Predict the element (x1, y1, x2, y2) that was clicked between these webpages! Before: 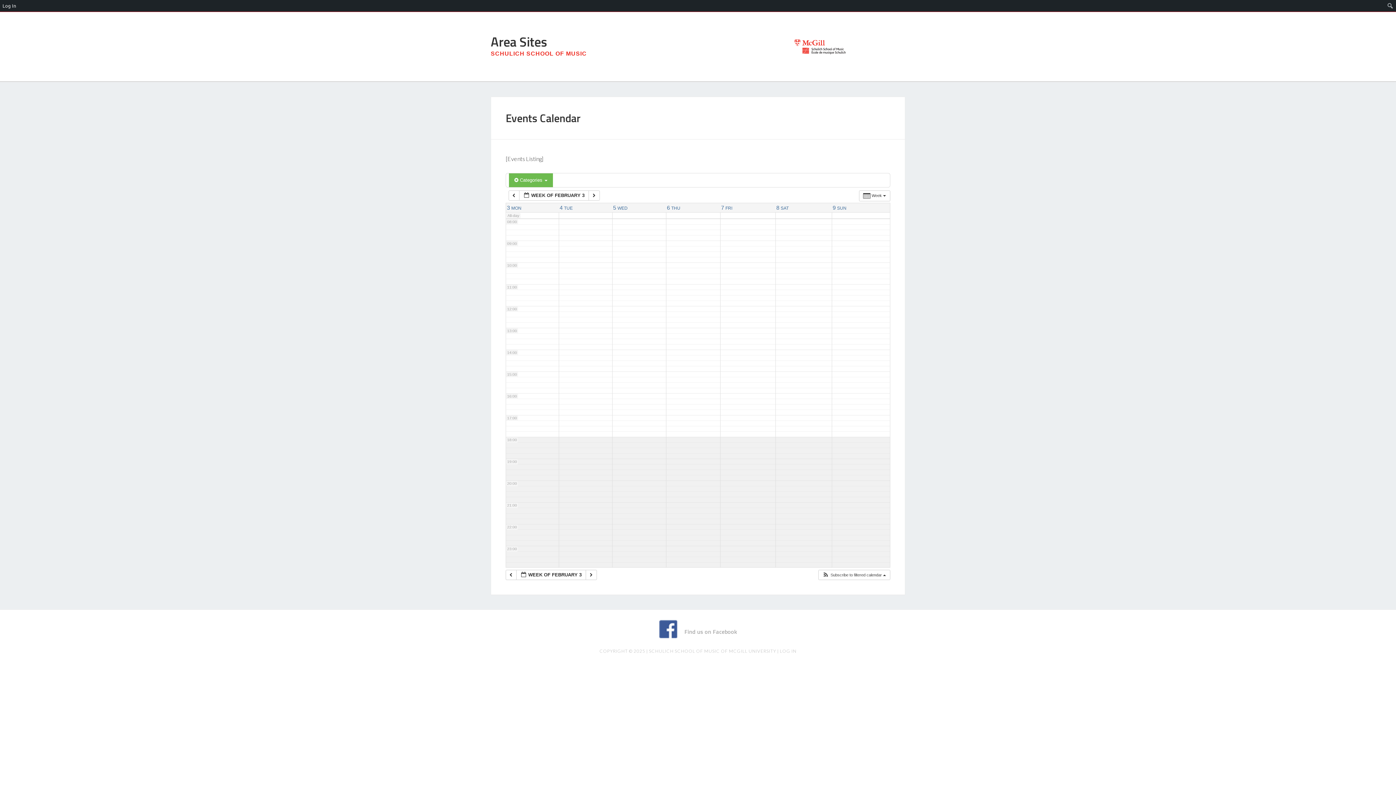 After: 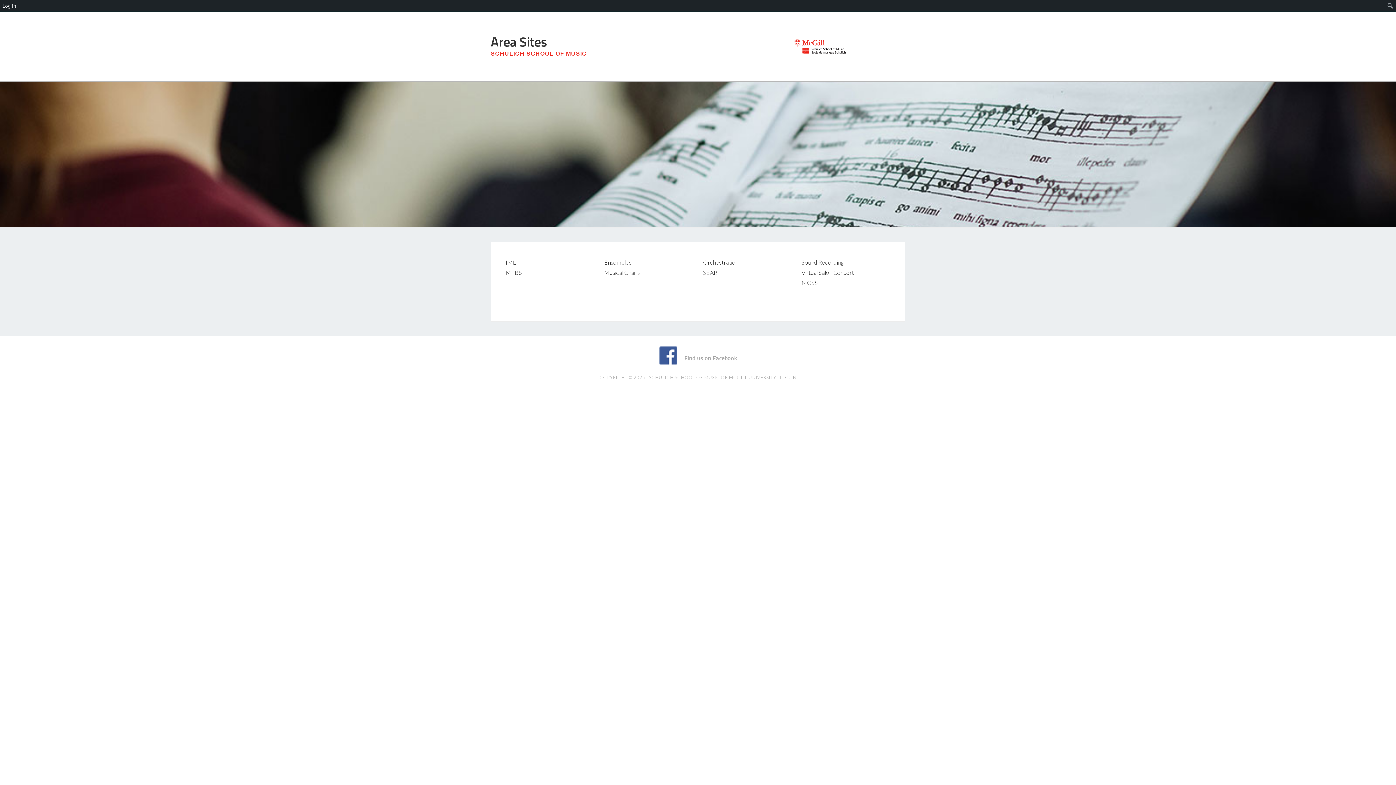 Action: label: Area Sites bbox: (490, 31, 546, 51)